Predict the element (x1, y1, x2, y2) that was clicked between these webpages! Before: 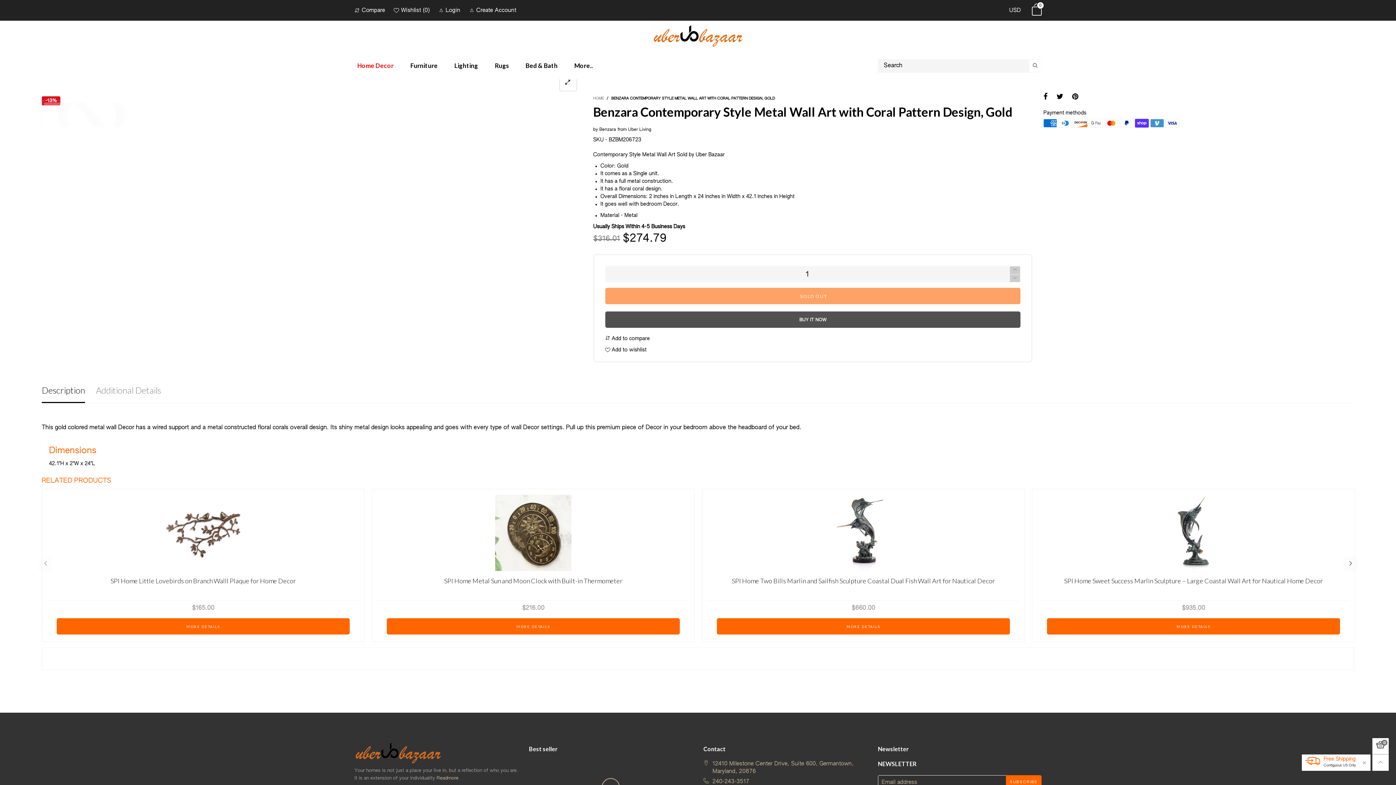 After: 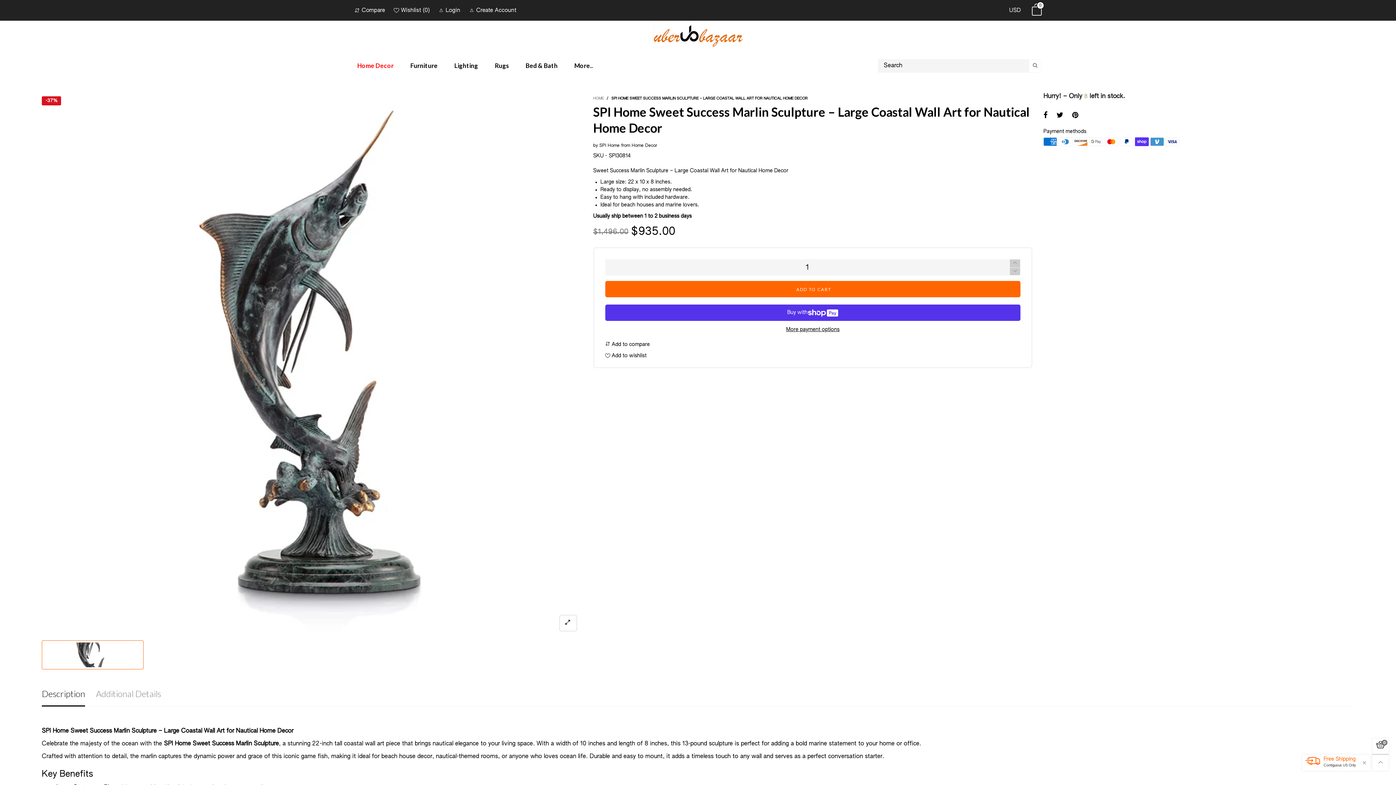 Action: bbox: (1047, 618, 1340, 634) label: button